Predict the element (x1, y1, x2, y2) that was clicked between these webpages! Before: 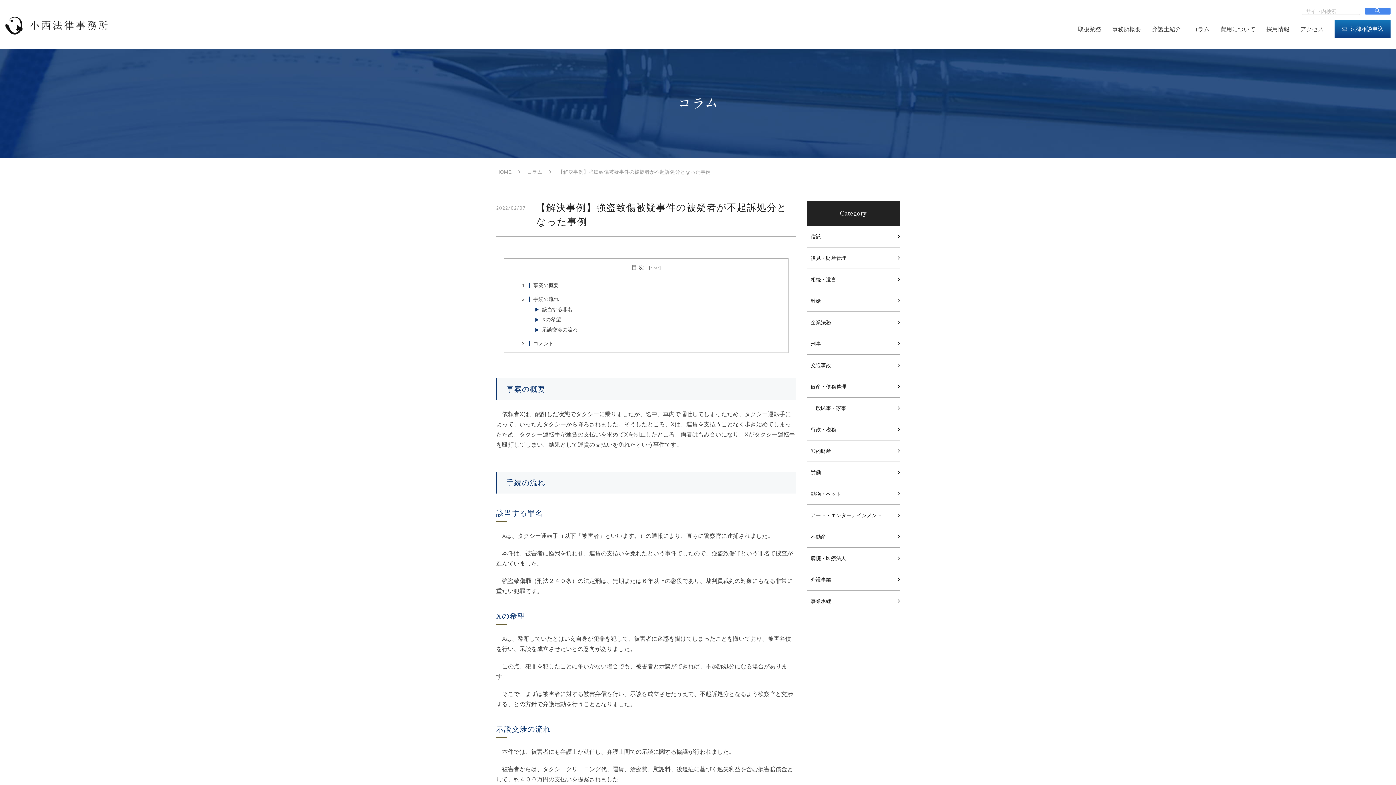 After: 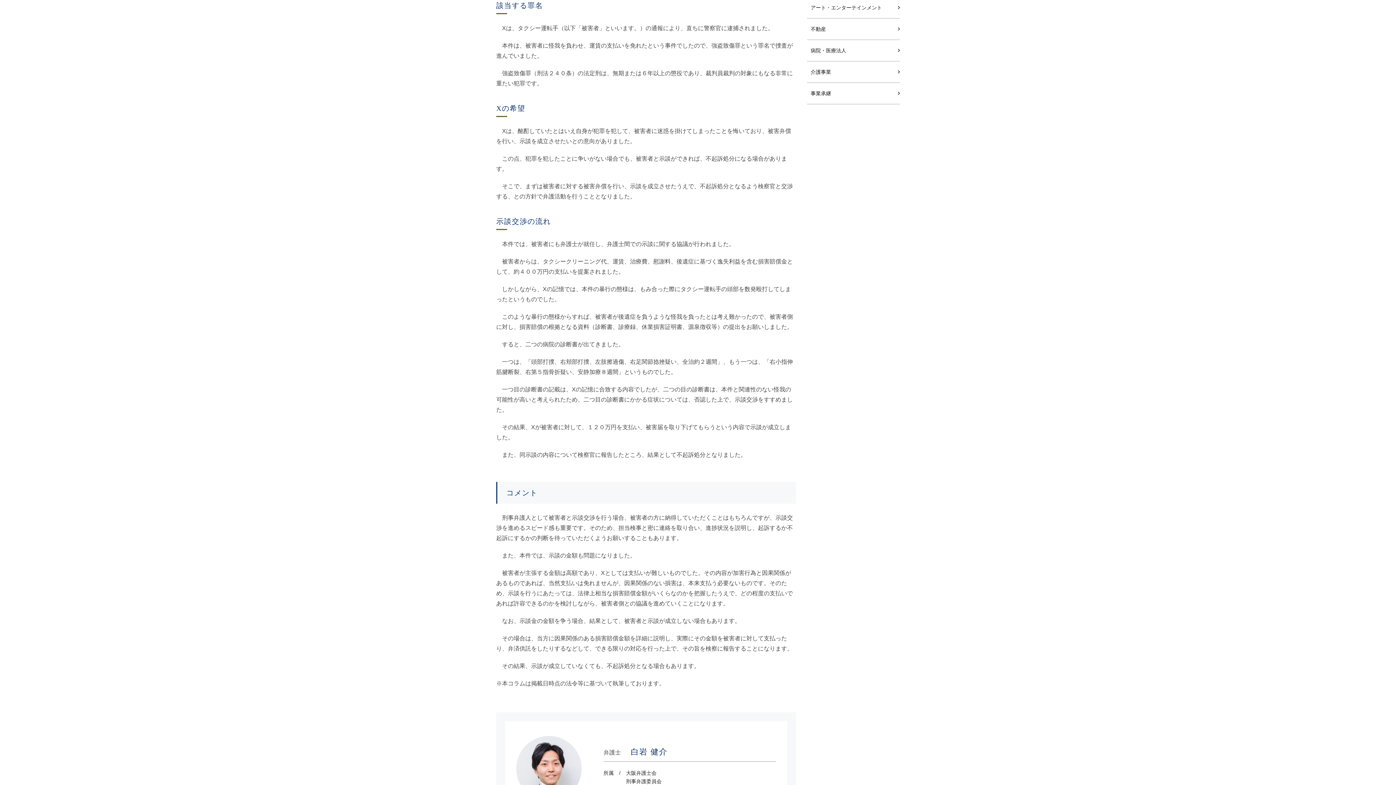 Action: label: 該当する罪名 bbox: (527, 306, 572, 312)